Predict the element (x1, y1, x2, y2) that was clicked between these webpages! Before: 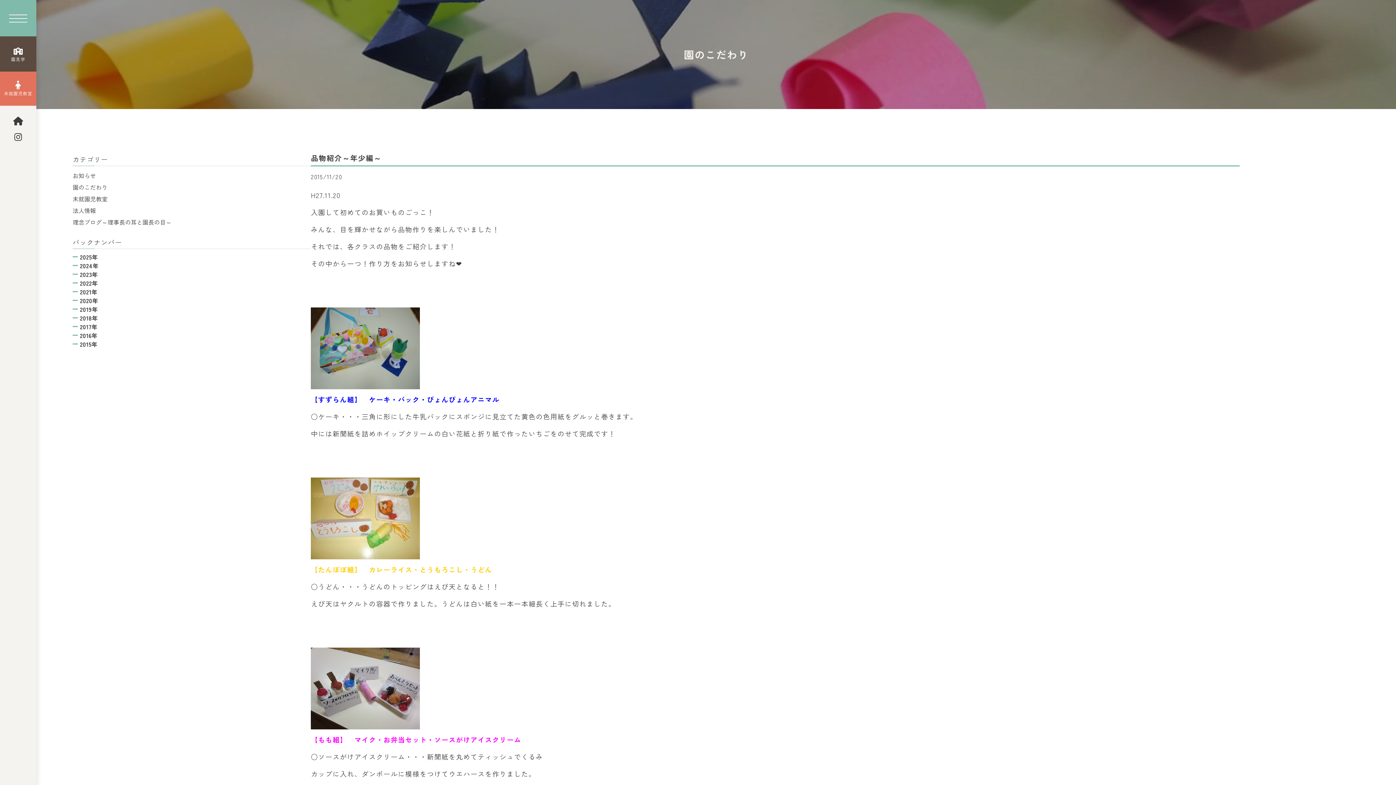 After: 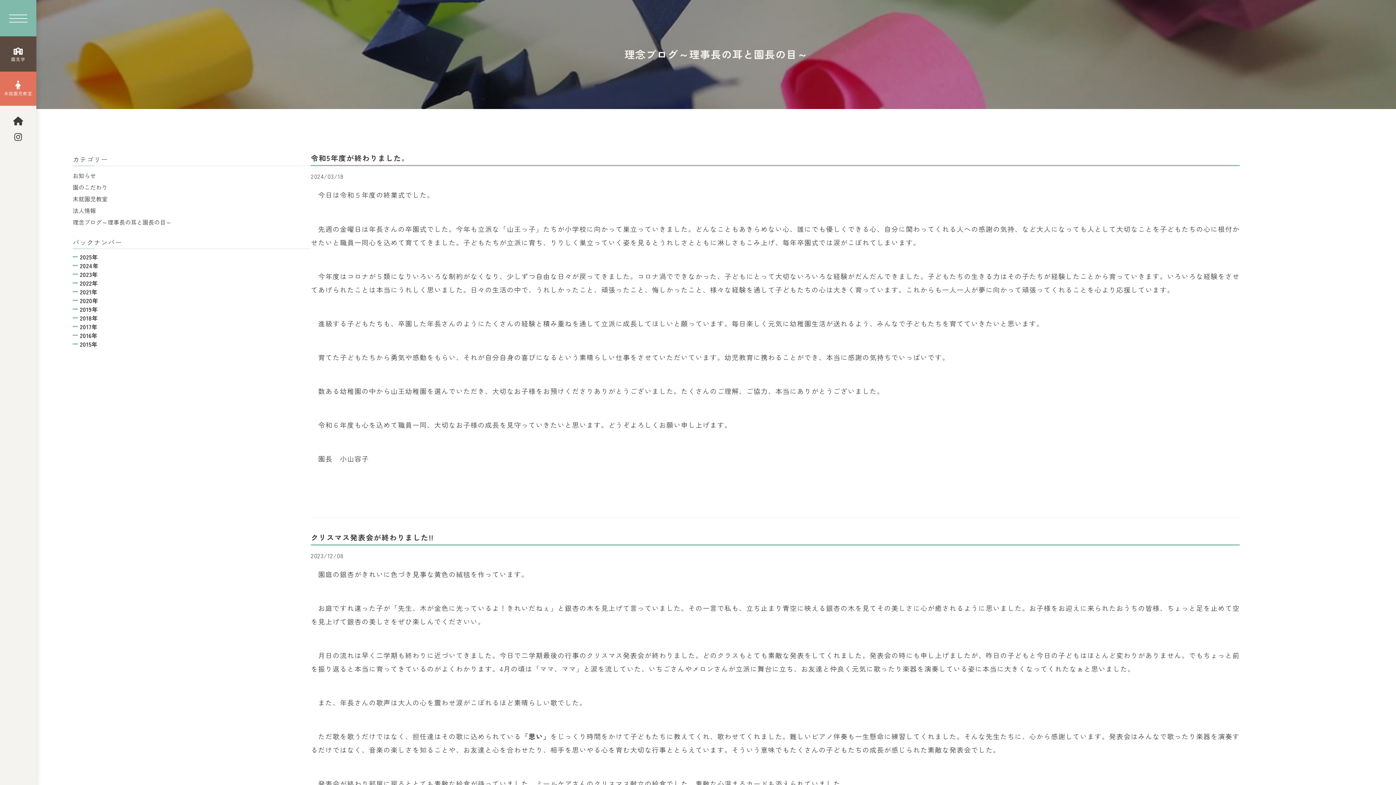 Action: label: 理念ブログ～理事長の耳と園長の目～ bbox: (72, 216, 310, 228)